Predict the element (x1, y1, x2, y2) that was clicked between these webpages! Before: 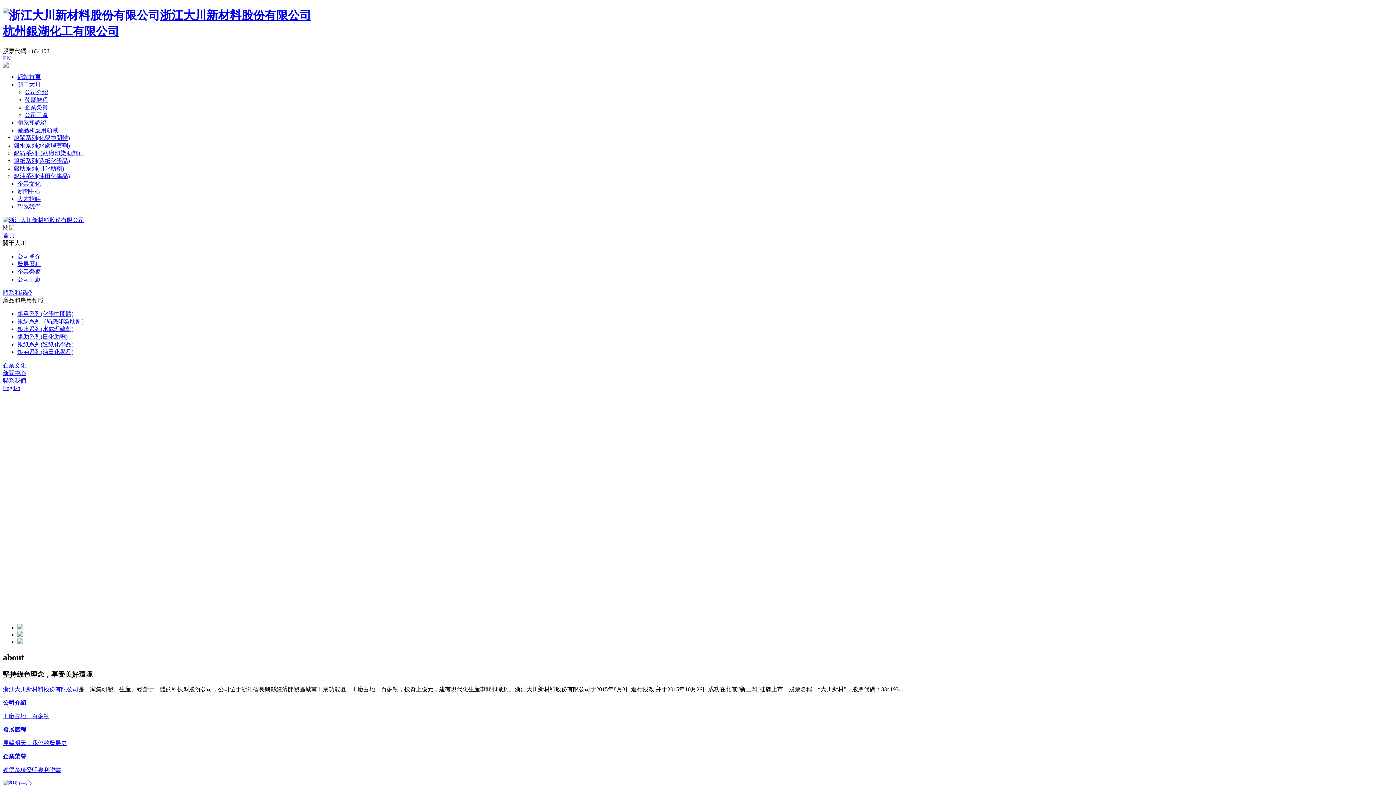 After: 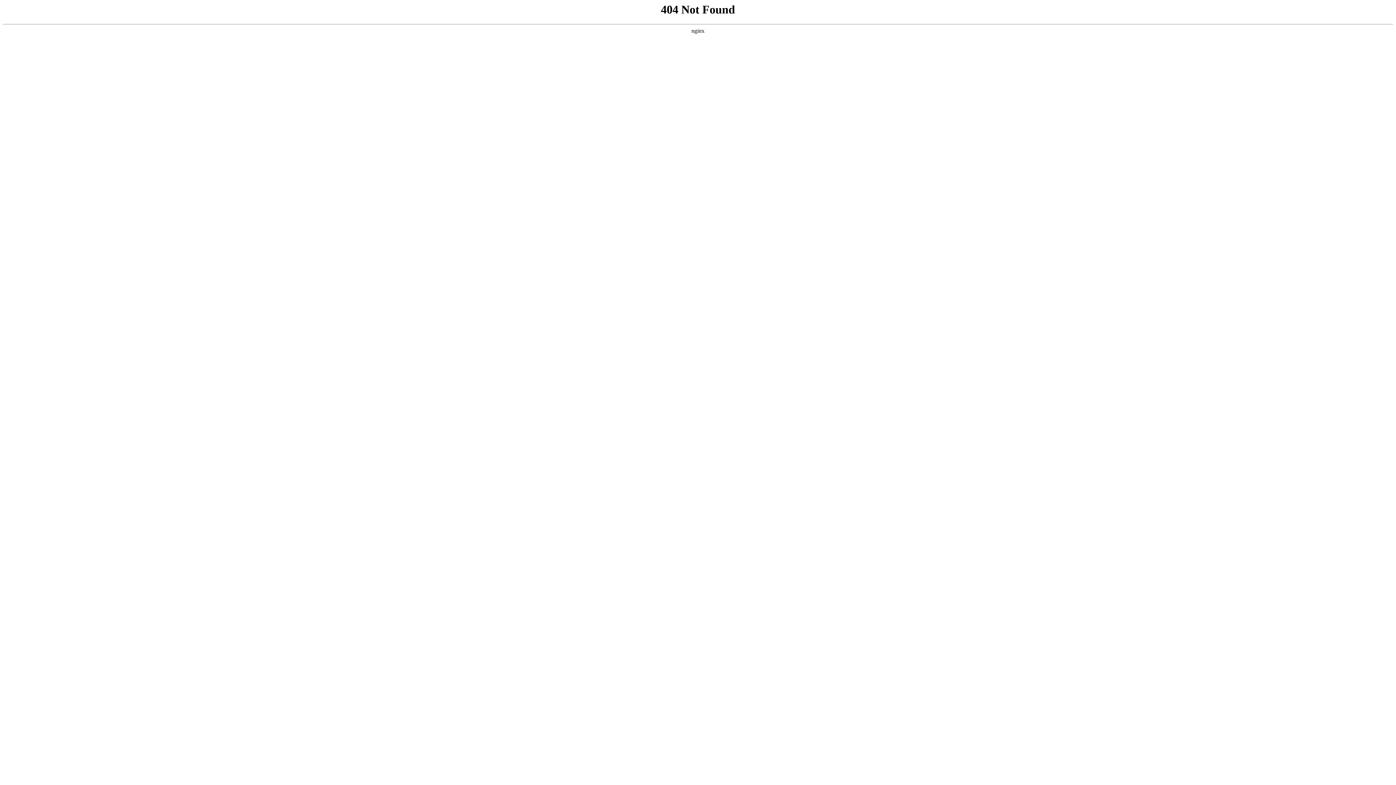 Action: bbox: (17, 81, 40, 87) label: 關于大川